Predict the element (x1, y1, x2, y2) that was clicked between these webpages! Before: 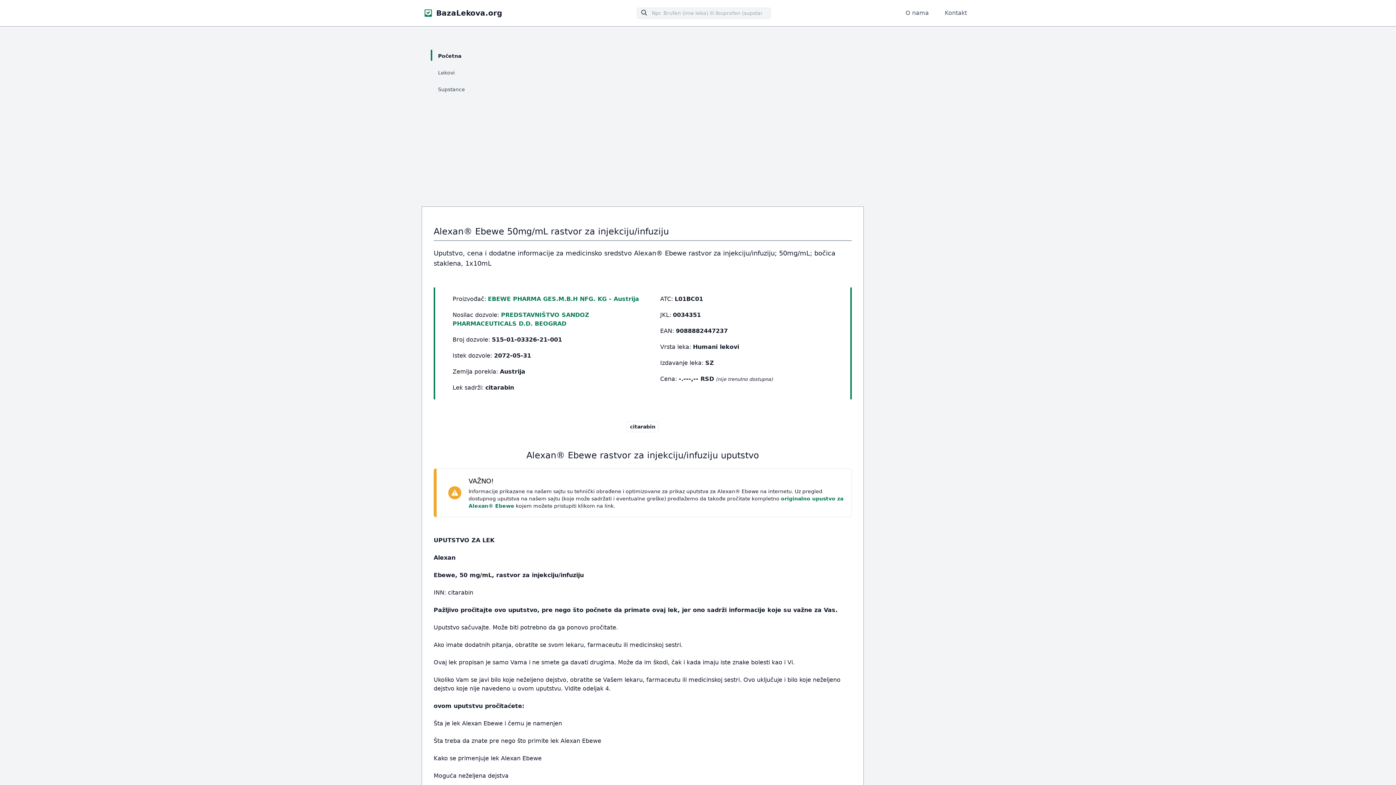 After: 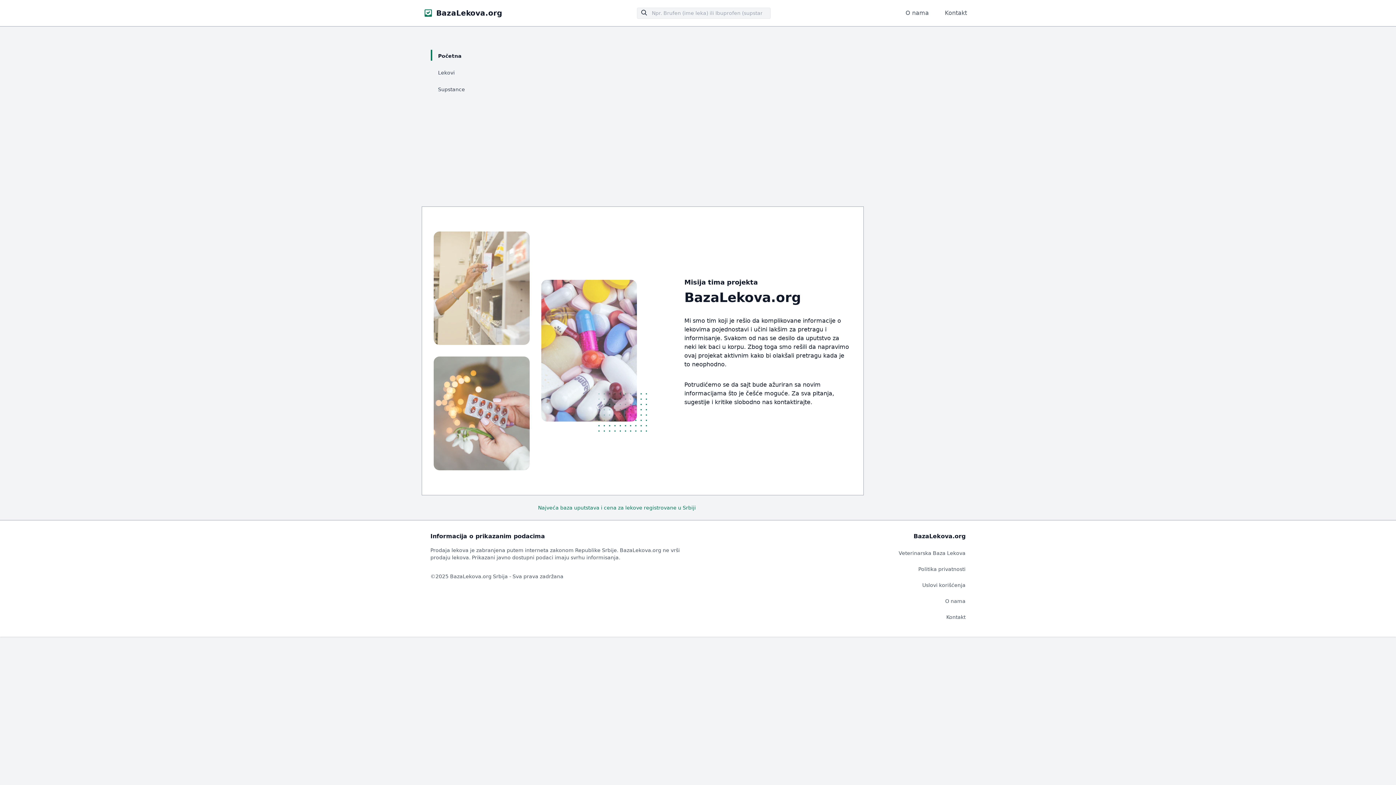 Action: label: BazaLekova.org bbox: (436, 8, 502, 18)